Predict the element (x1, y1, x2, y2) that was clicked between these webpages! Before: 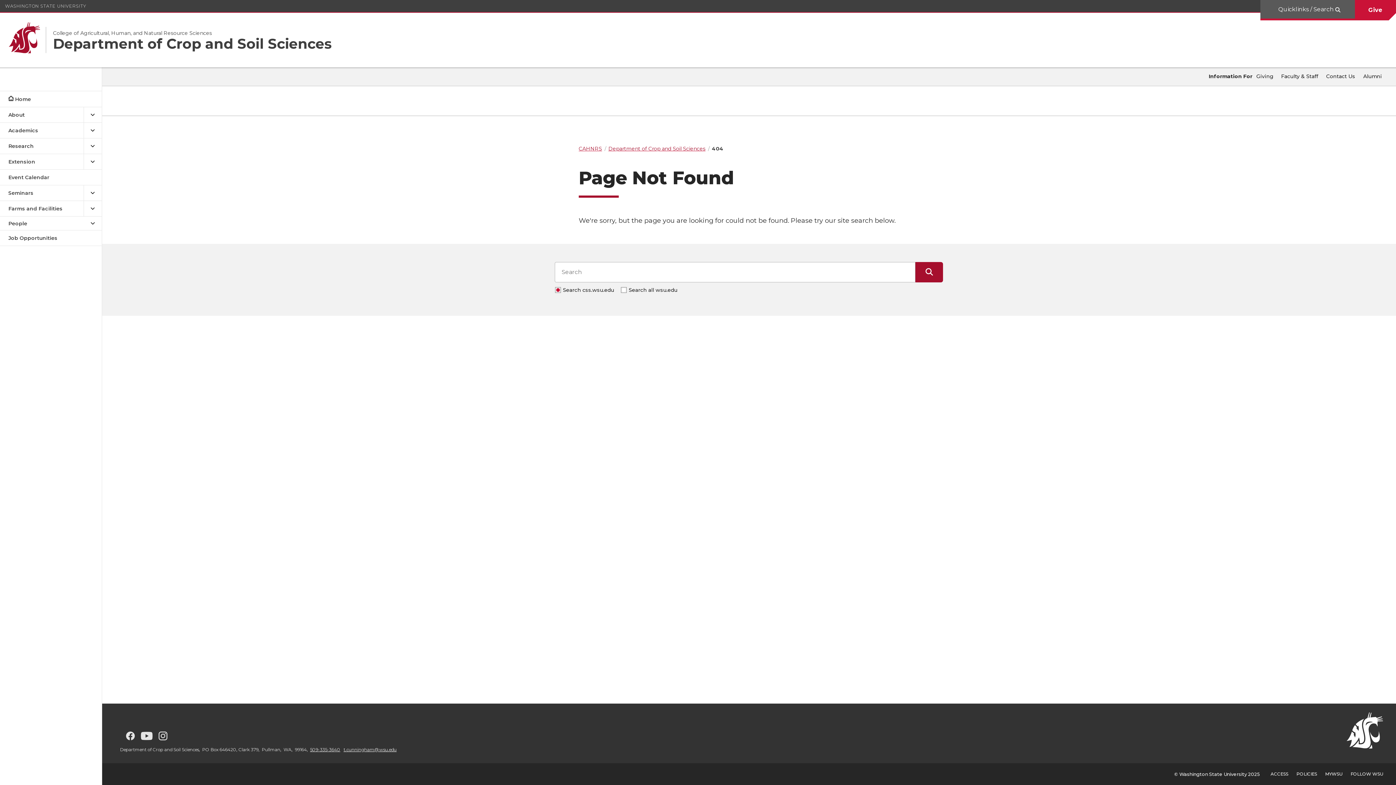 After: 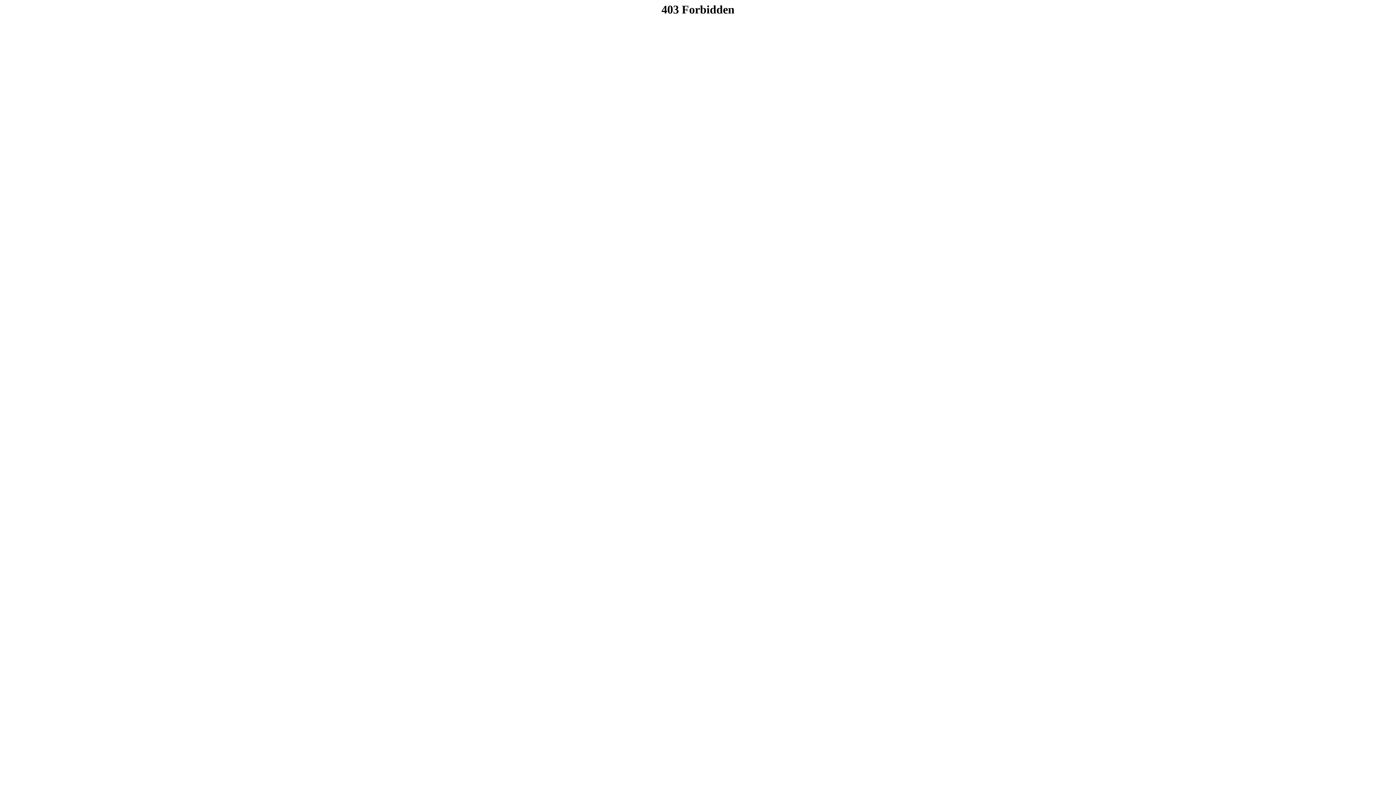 Action: bbox: (1355, 0, 1396, 20) label: Give